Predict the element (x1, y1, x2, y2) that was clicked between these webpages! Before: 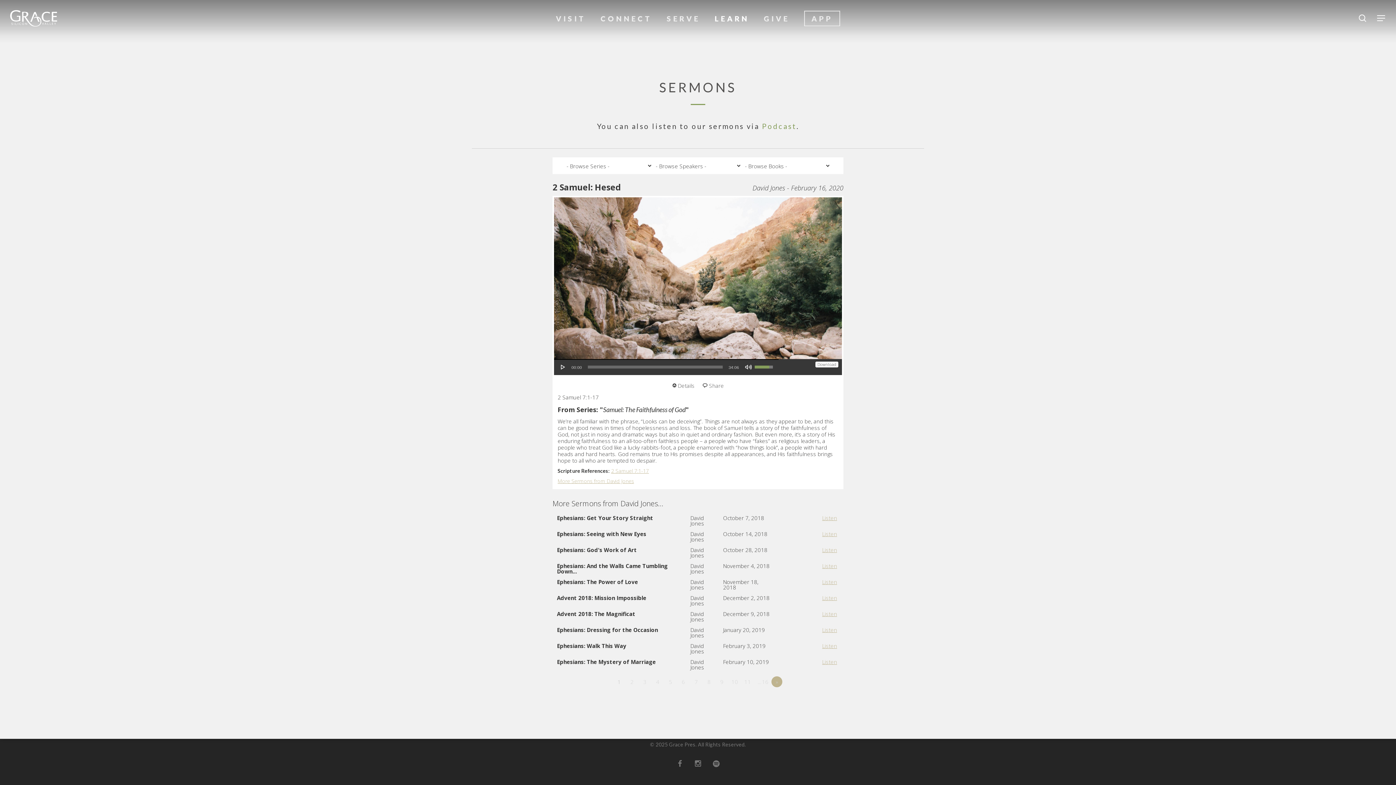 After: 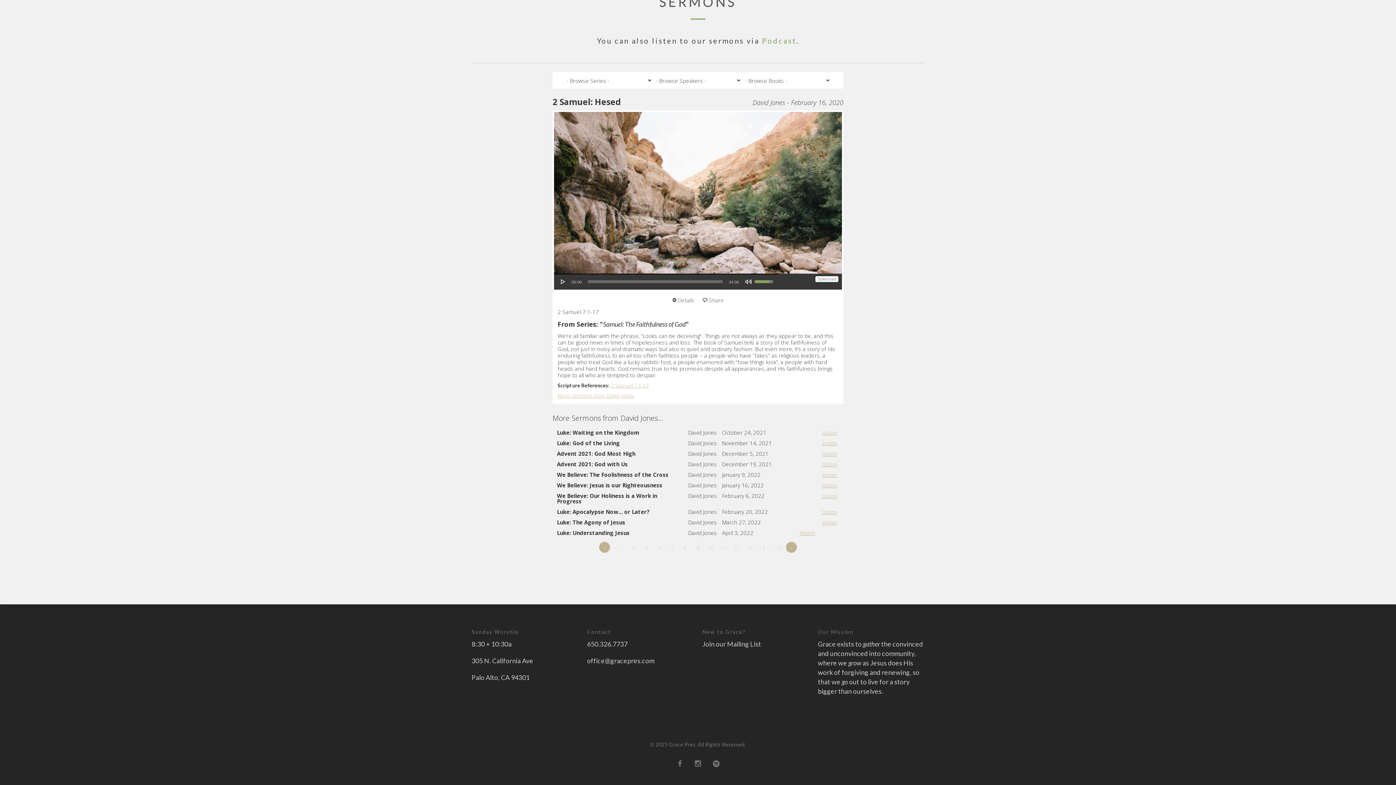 Action: bbox: (716, 676, 727, 687) label: 9